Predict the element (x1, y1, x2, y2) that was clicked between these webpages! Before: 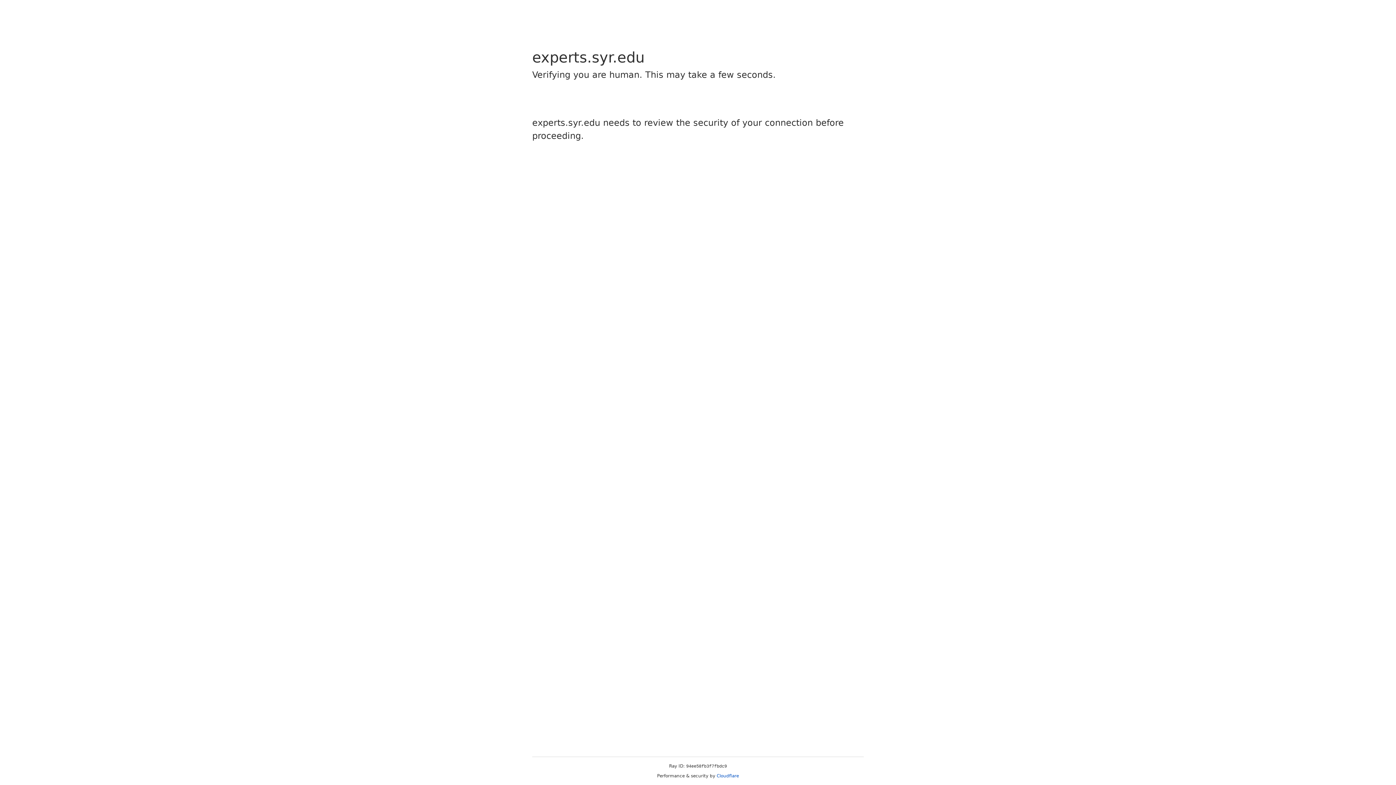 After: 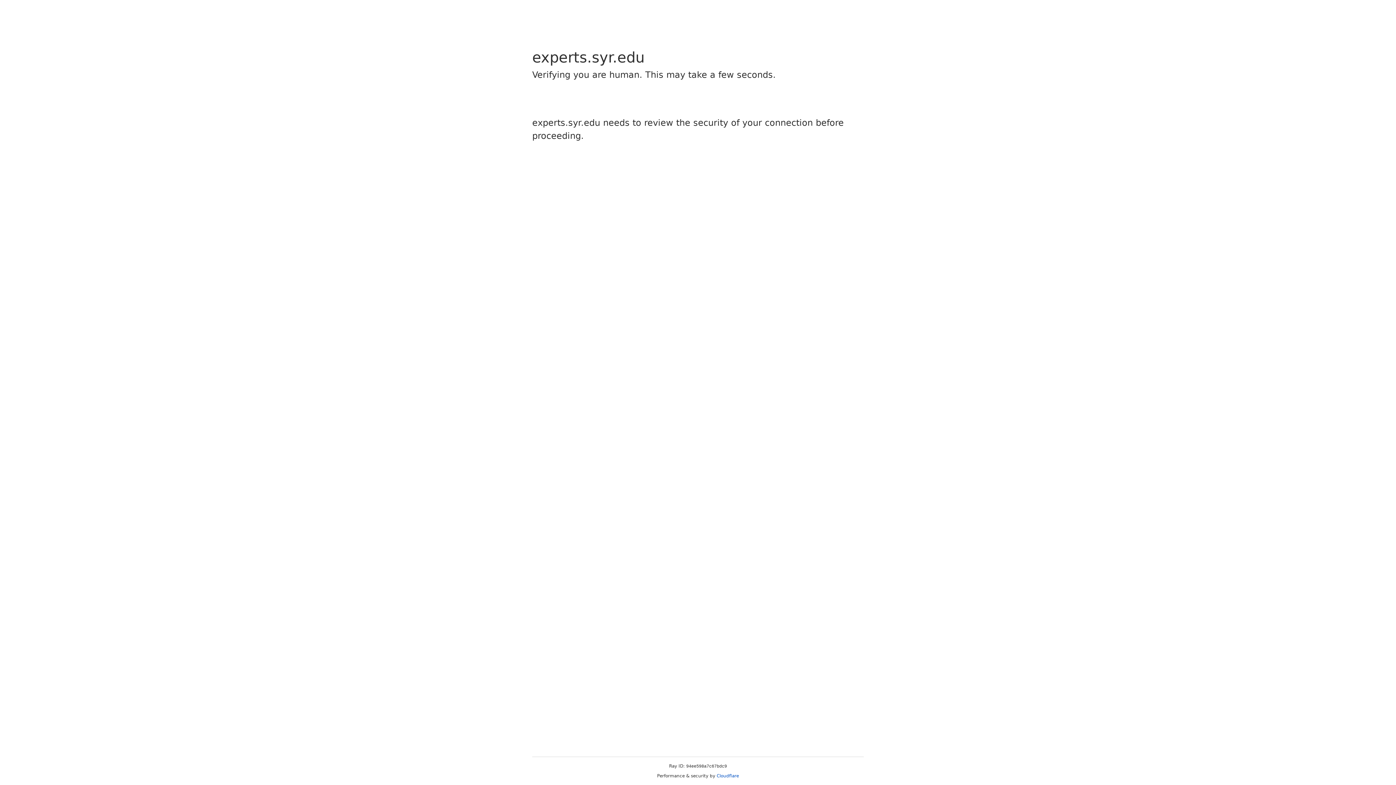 Action: label: Cloudflare bbox: (716, 773, 739, 778)